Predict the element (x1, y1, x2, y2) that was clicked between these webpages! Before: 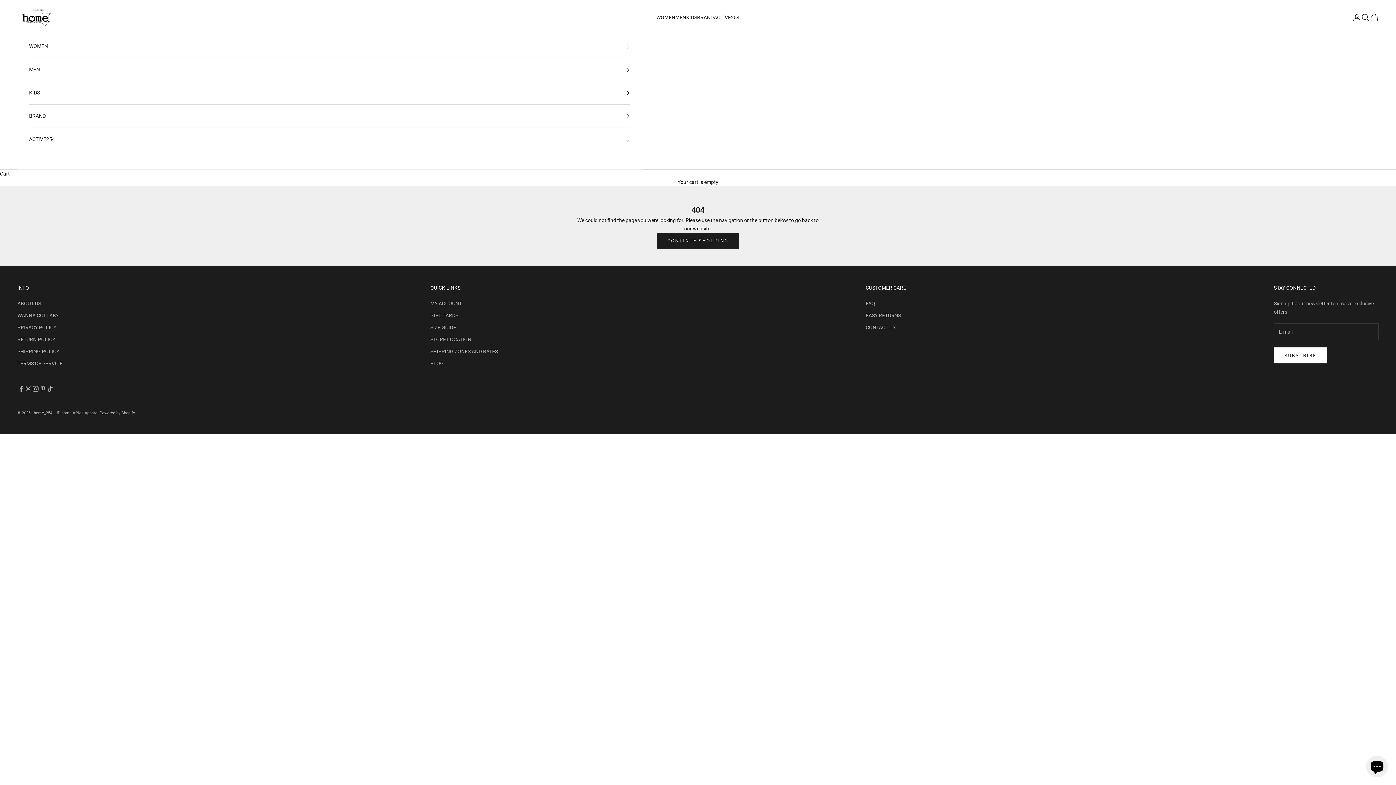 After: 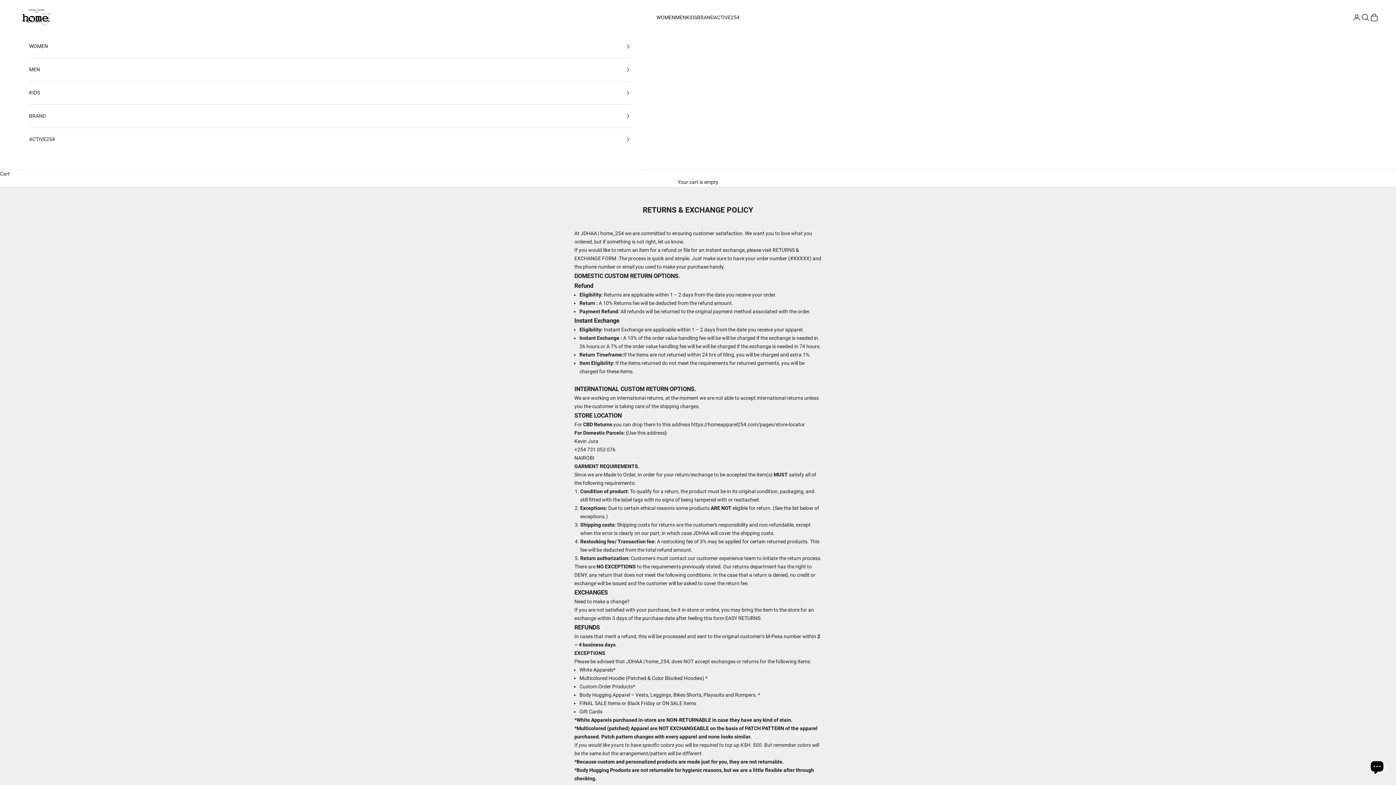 Action: label: RETURN POLICY bbox: (17, 336, 55, 342)